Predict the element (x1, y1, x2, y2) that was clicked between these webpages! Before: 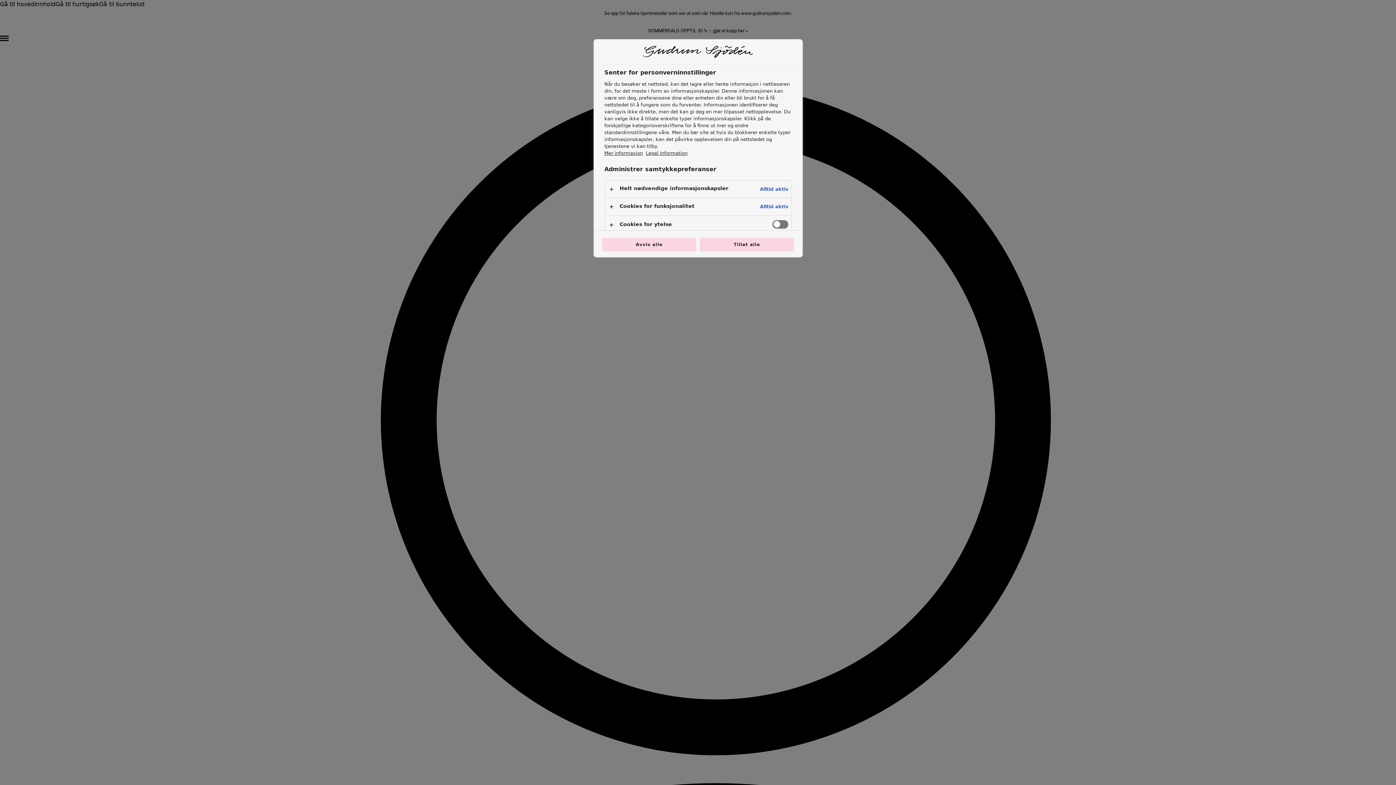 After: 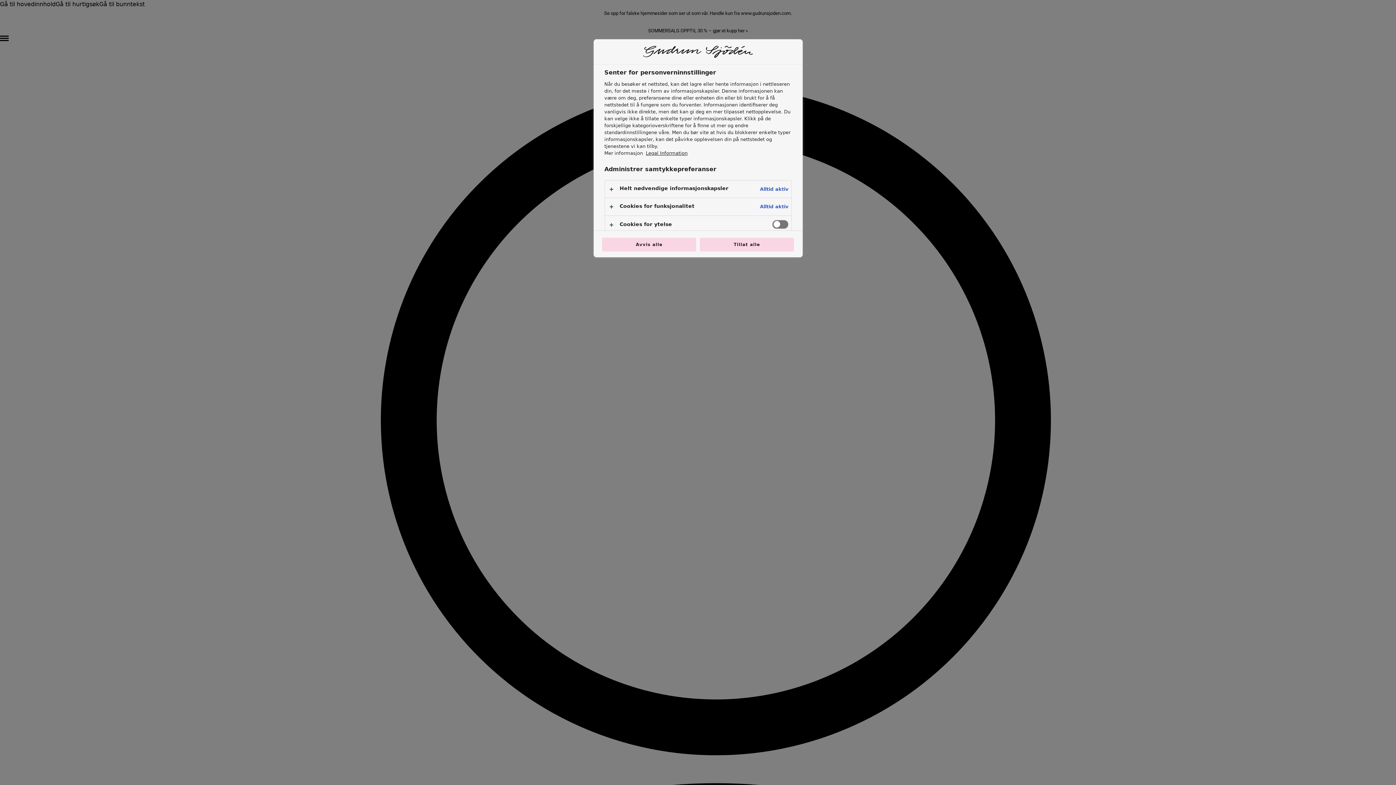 Action: bbox: (604, 150, 643, 156) label: Mer informasjon om personvernet ditt, åpnes i en ny fane